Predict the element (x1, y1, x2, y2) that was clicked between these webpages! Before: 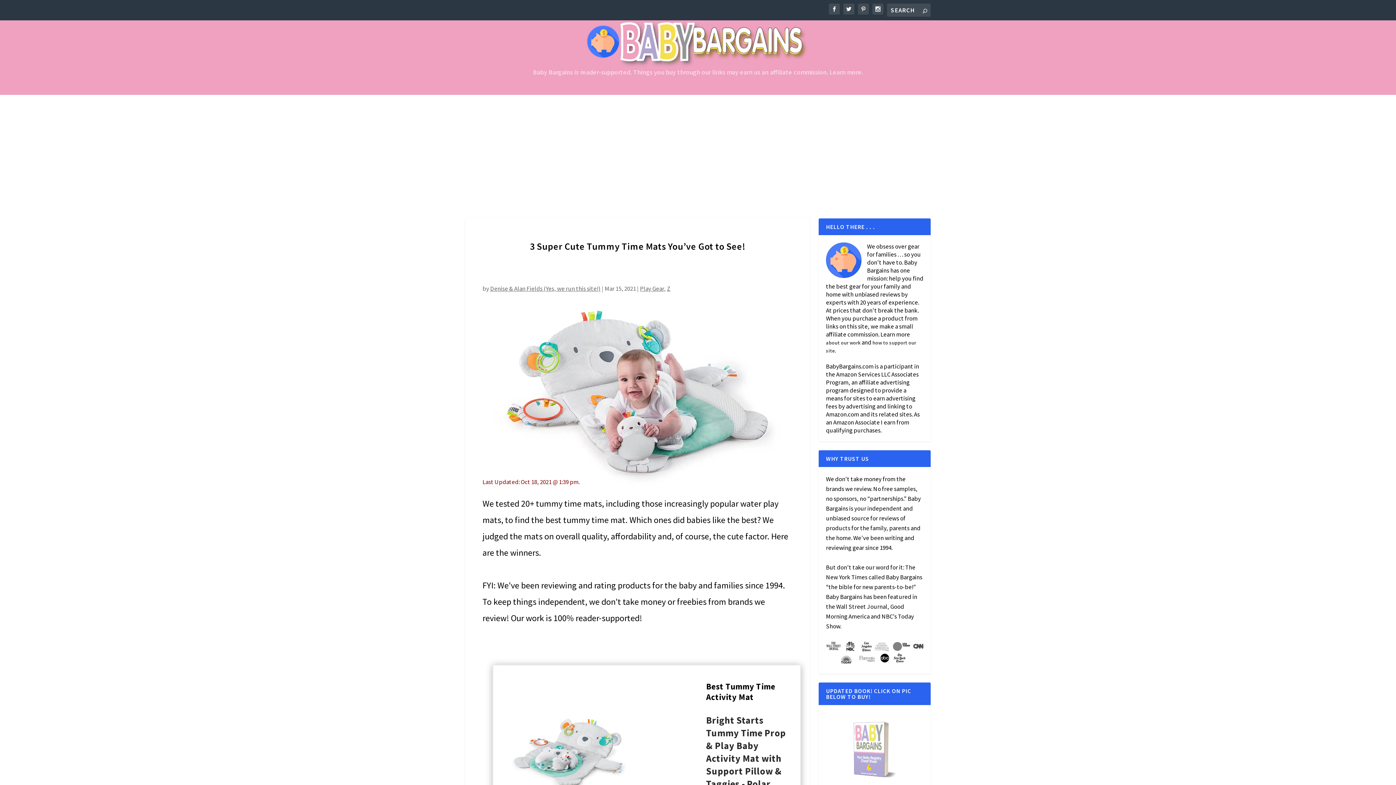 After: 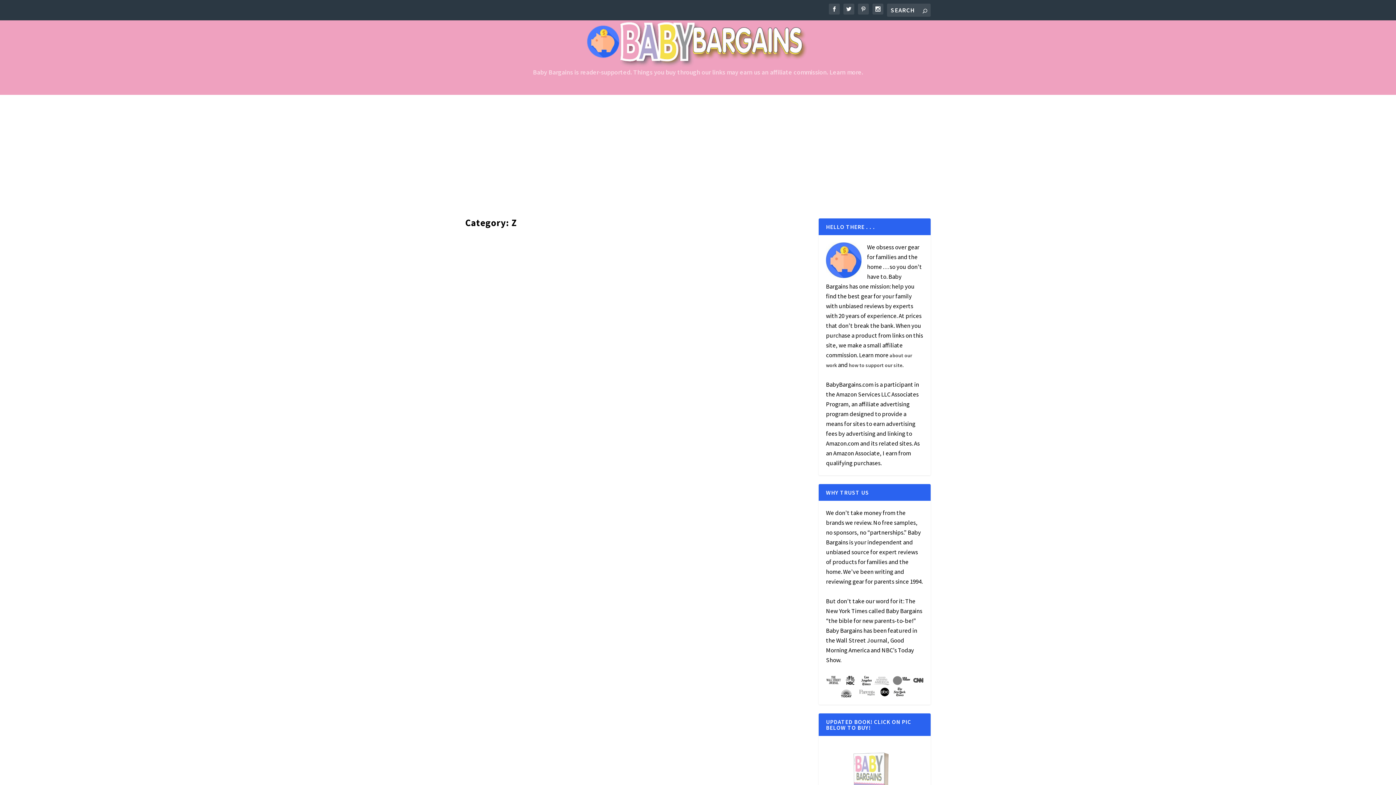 Action: bbox: (667, 284, 670, 292) label: Z